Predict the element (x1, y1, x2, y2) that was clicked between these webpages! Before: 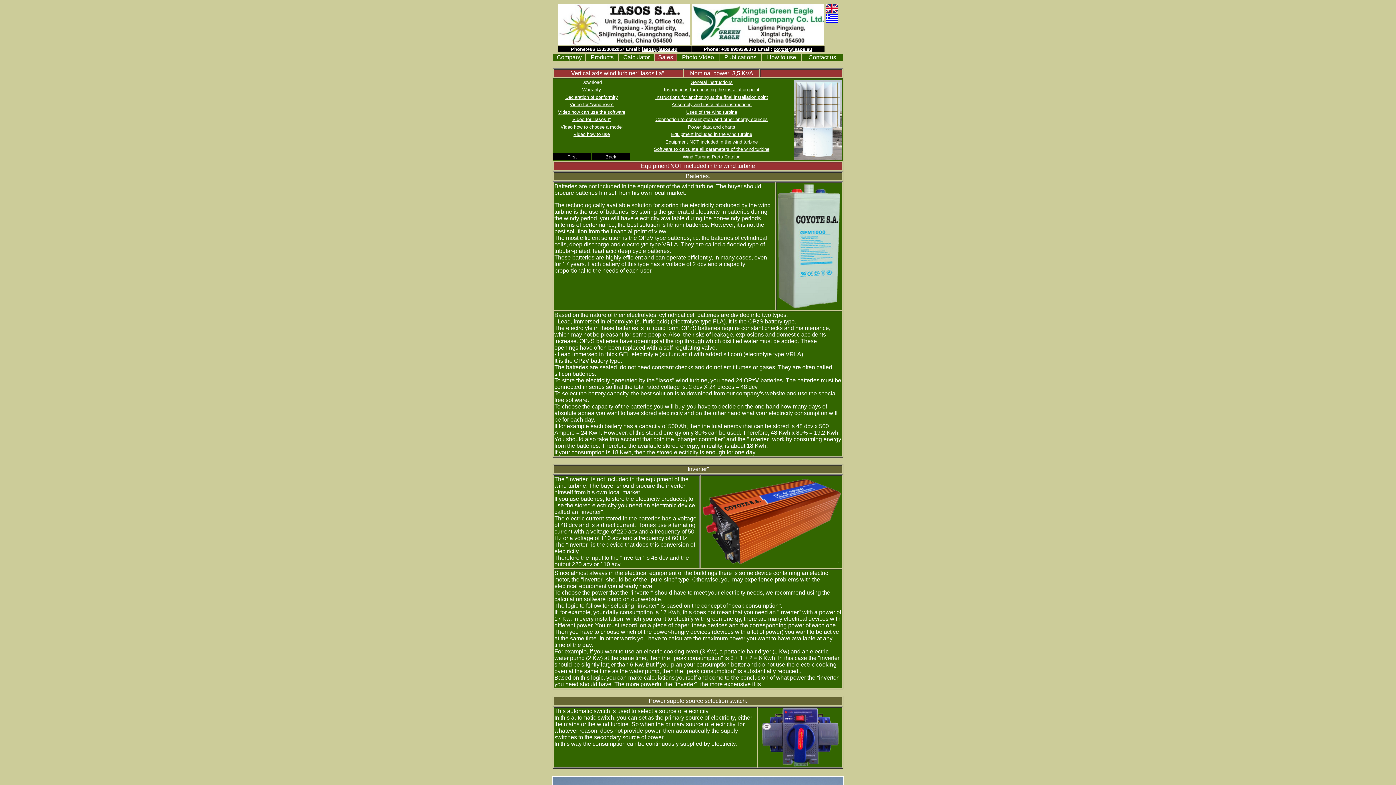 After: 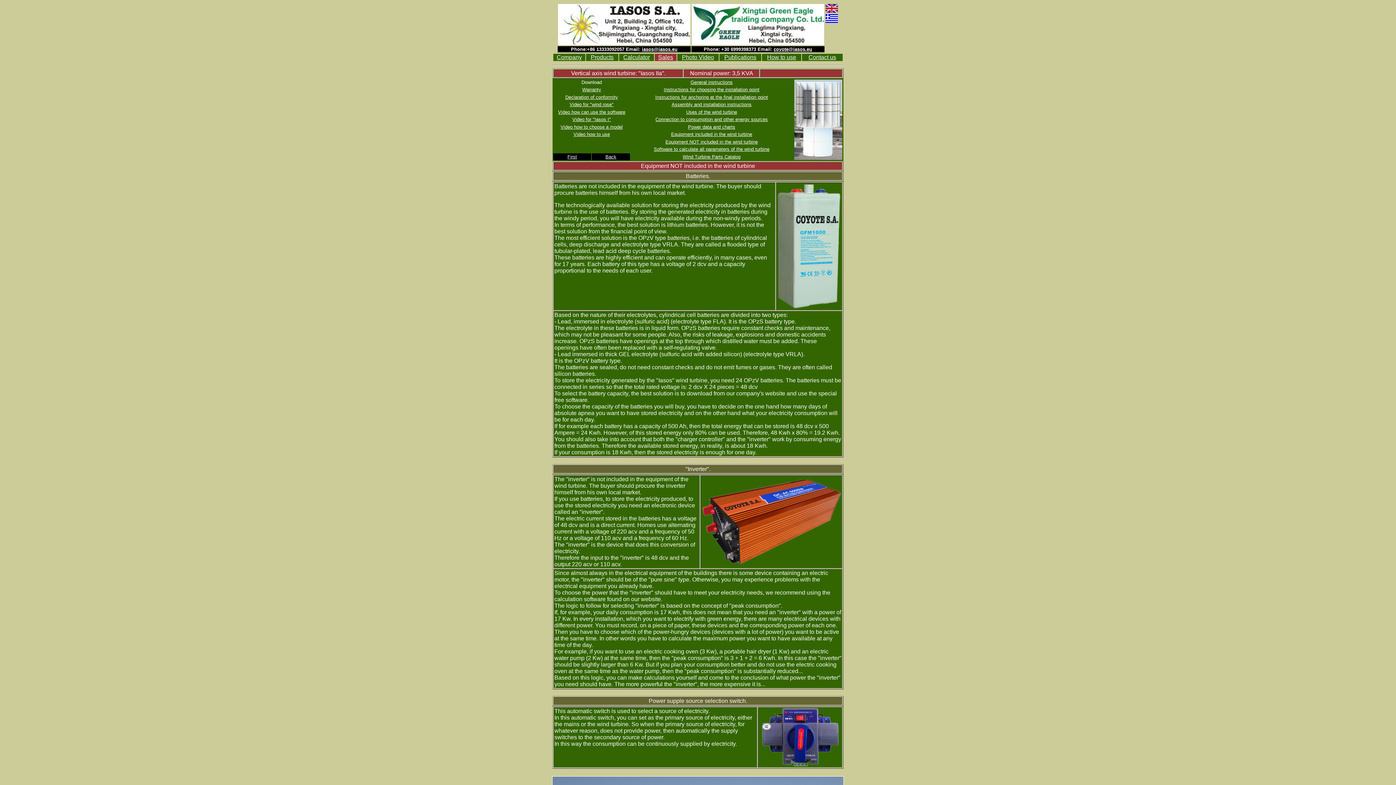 Action: bbox: (572, 116, 611, 122) label: Video for "Iasos I"